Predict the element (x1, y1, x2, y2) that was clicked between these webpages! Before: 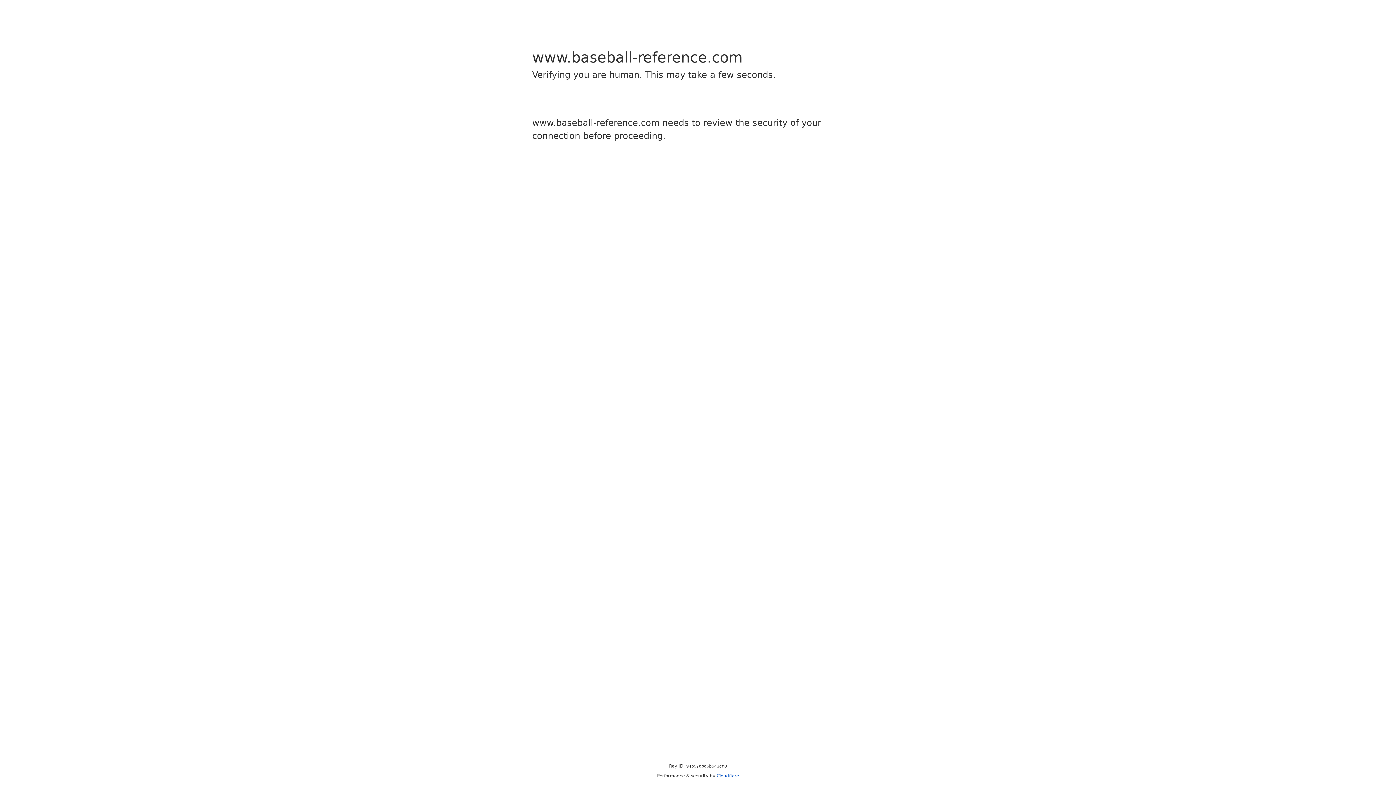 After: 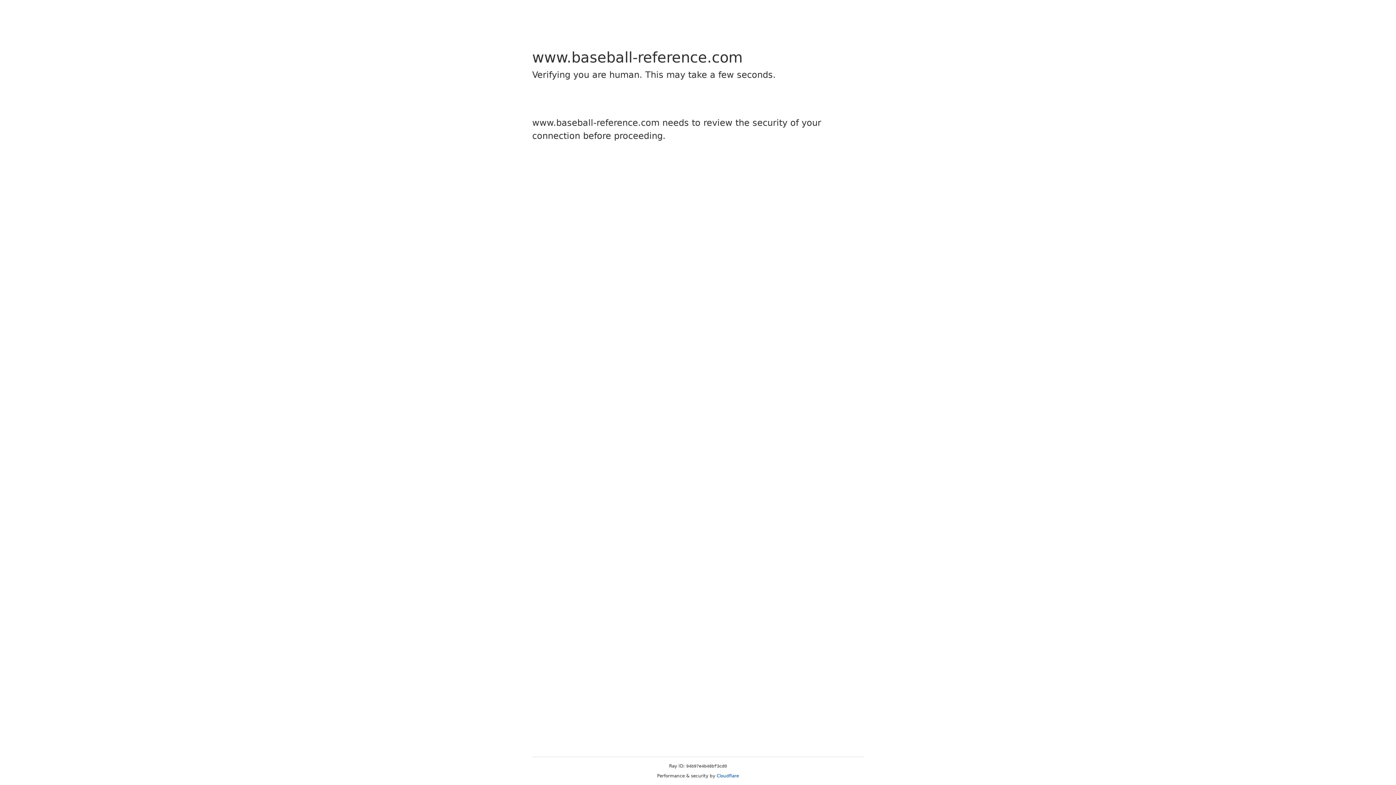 Action: label: Cloudflare bbox: (716, 773, 739, 778)